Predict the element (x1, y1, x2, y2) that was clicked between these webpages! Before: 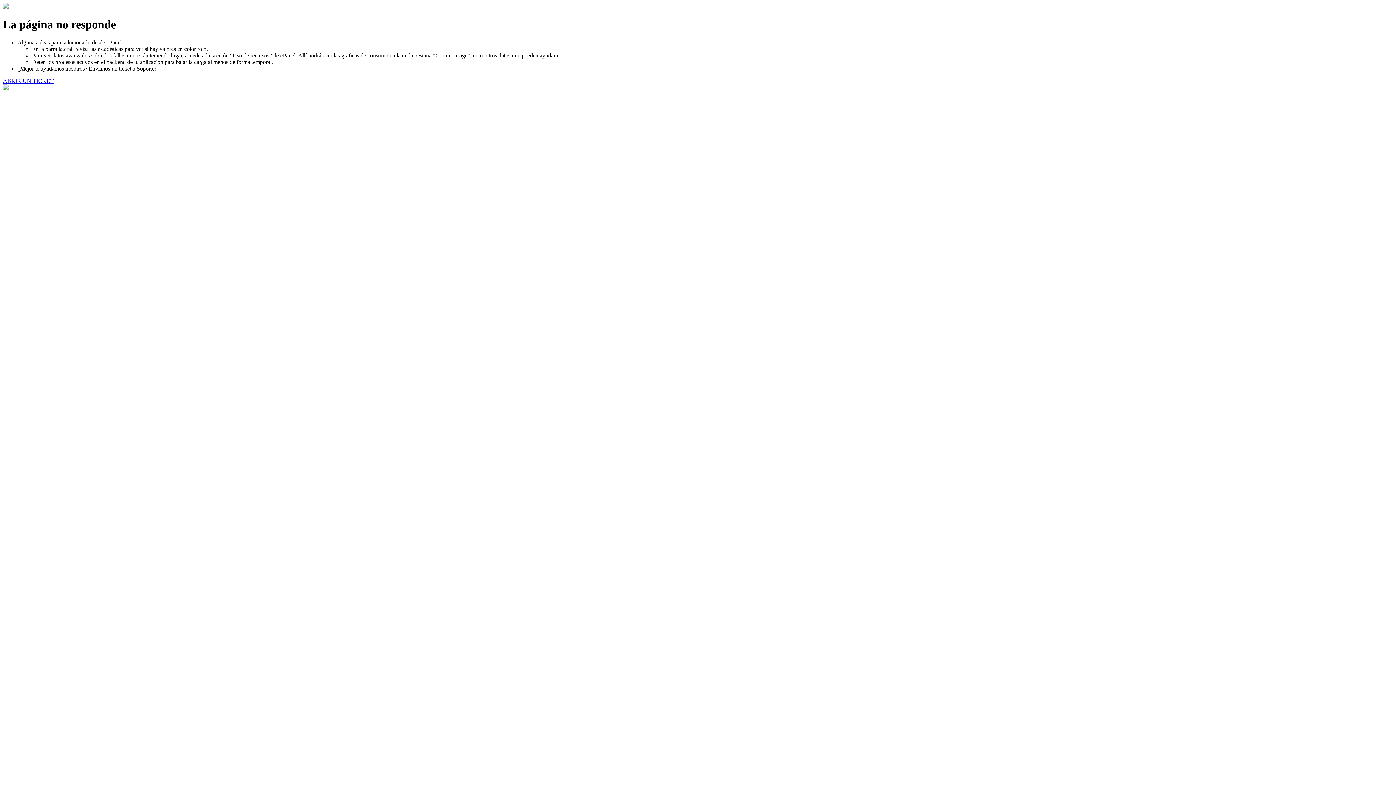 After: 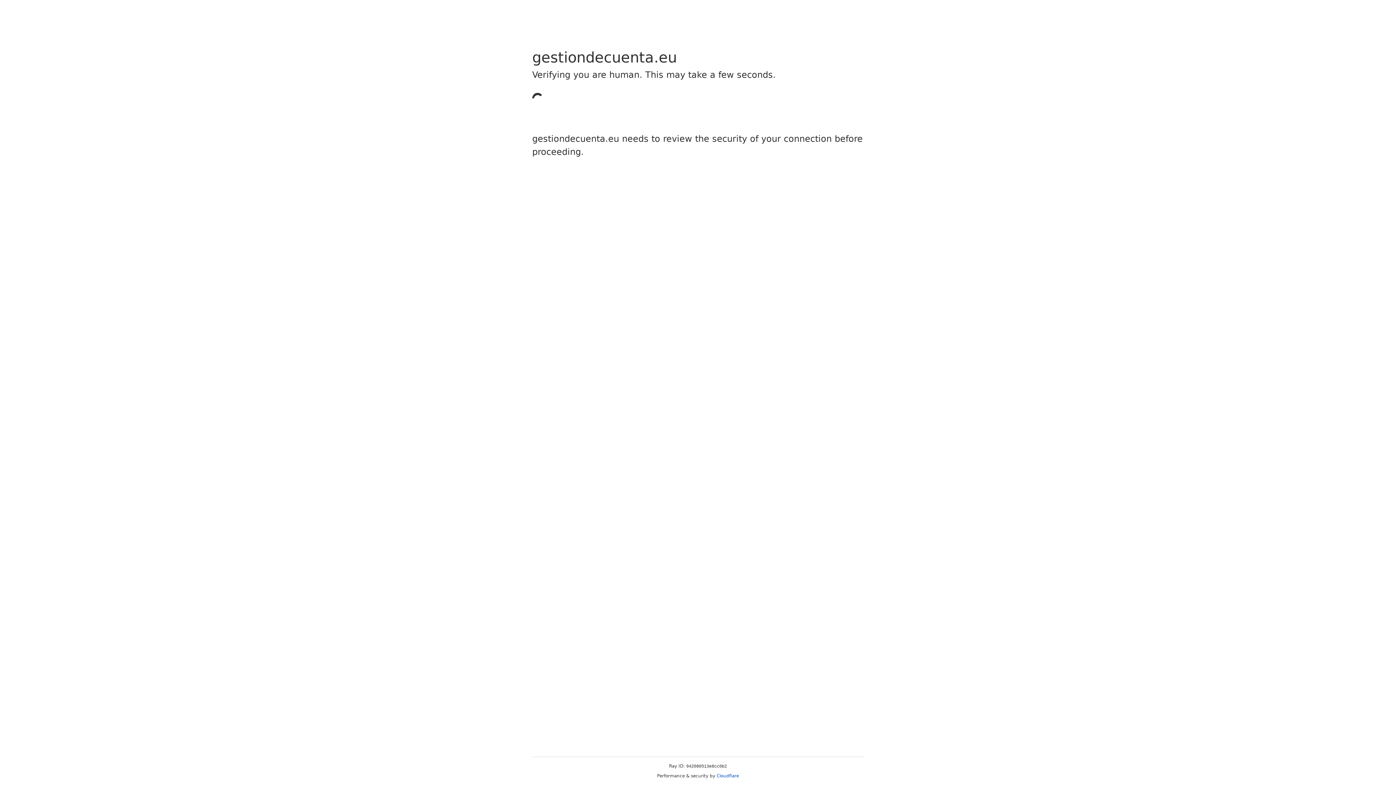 Action: bbox: (2, 77, 53, 83) label: ABRIR UN TICKET